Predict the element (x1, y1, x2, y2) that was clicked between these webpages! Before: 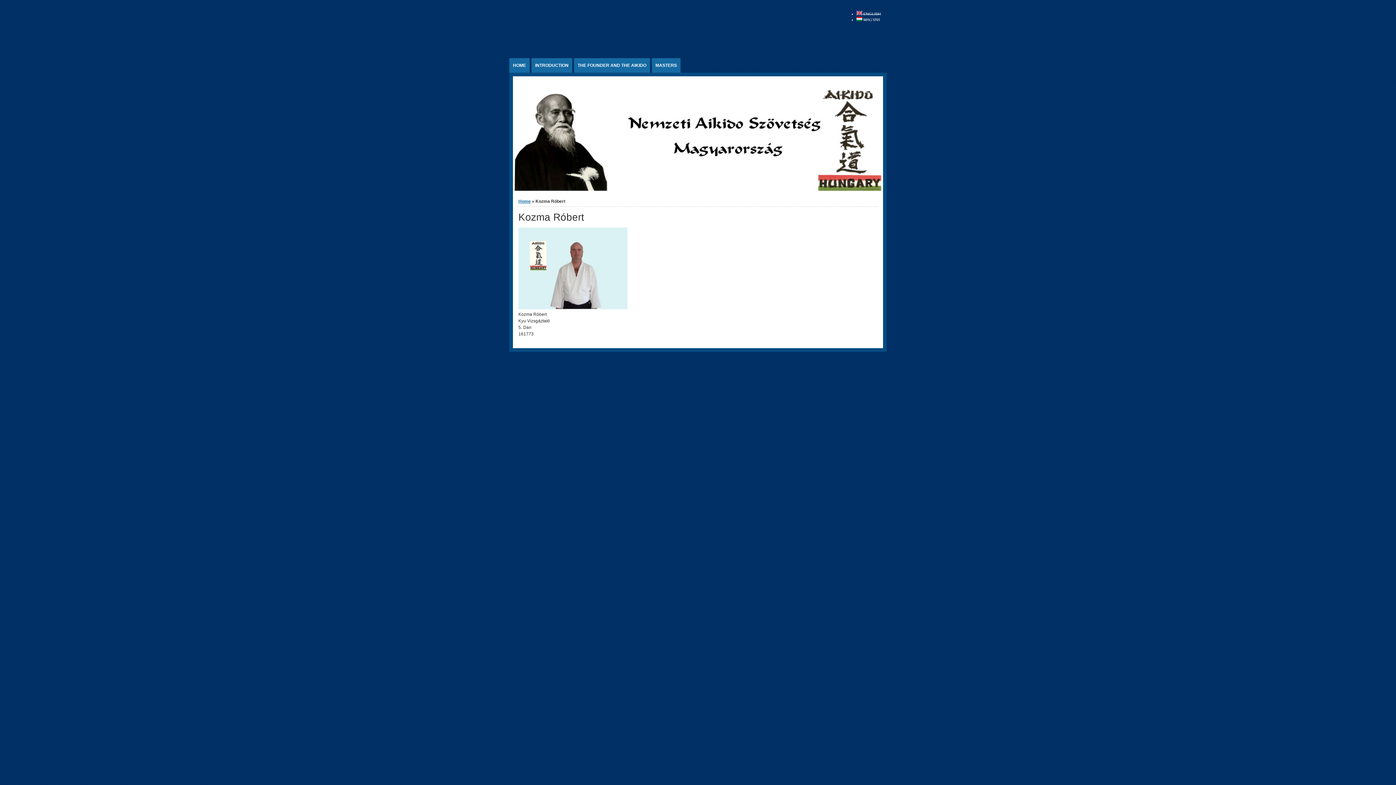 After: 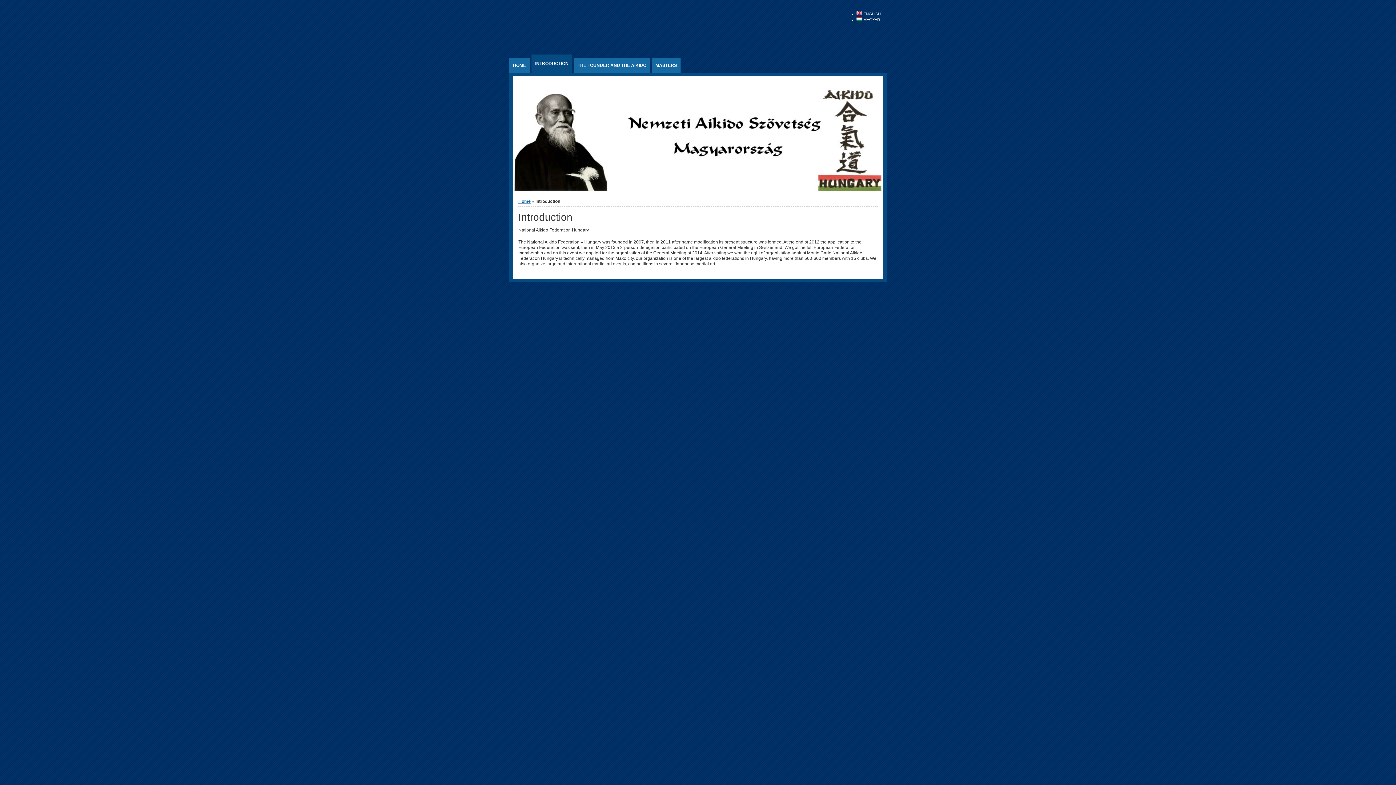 Action: label: INTRODUCTION bbox: (531, 58, 572, 72)